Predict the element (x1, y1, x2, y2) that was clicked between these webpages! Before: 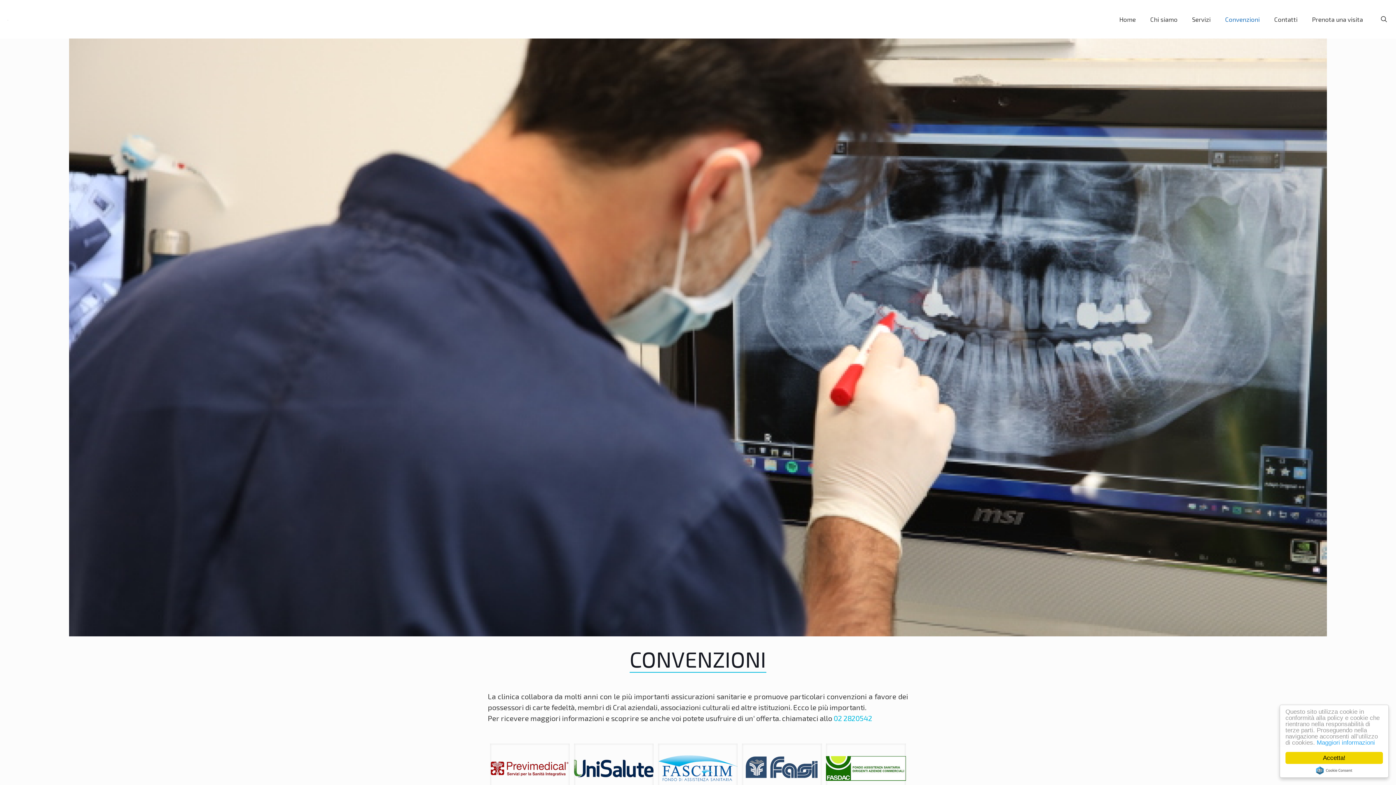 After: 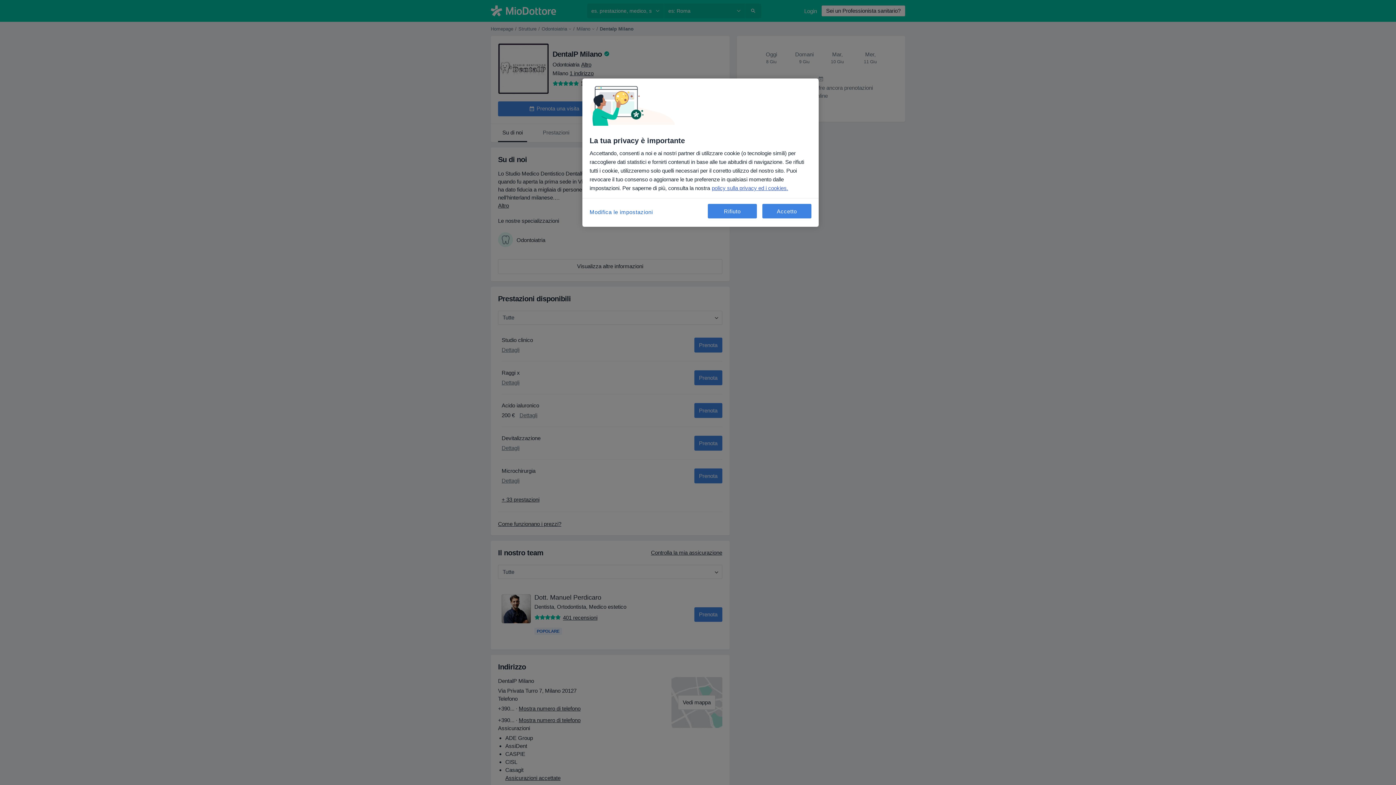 Action: bbox: (1305, 0, 1370, 38) label: Prenota una visita